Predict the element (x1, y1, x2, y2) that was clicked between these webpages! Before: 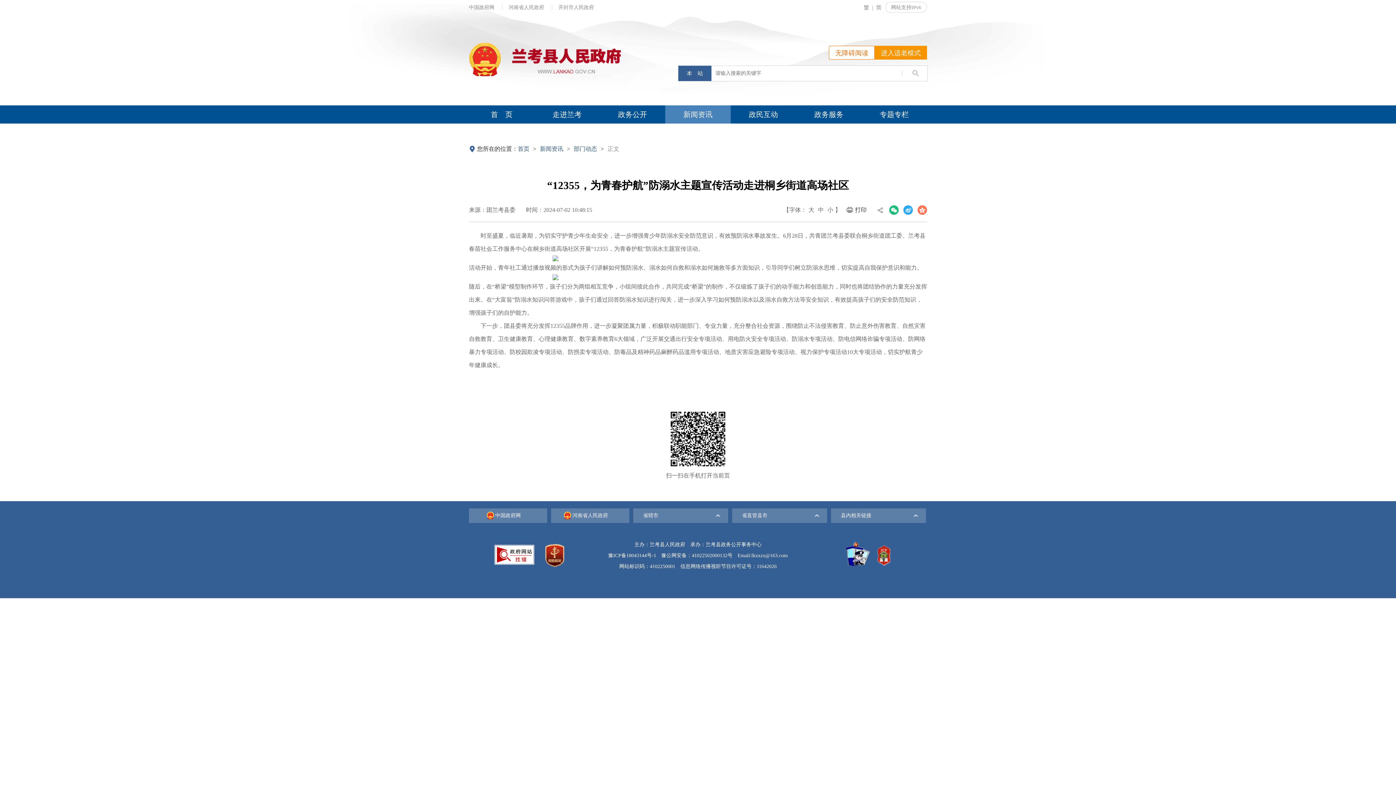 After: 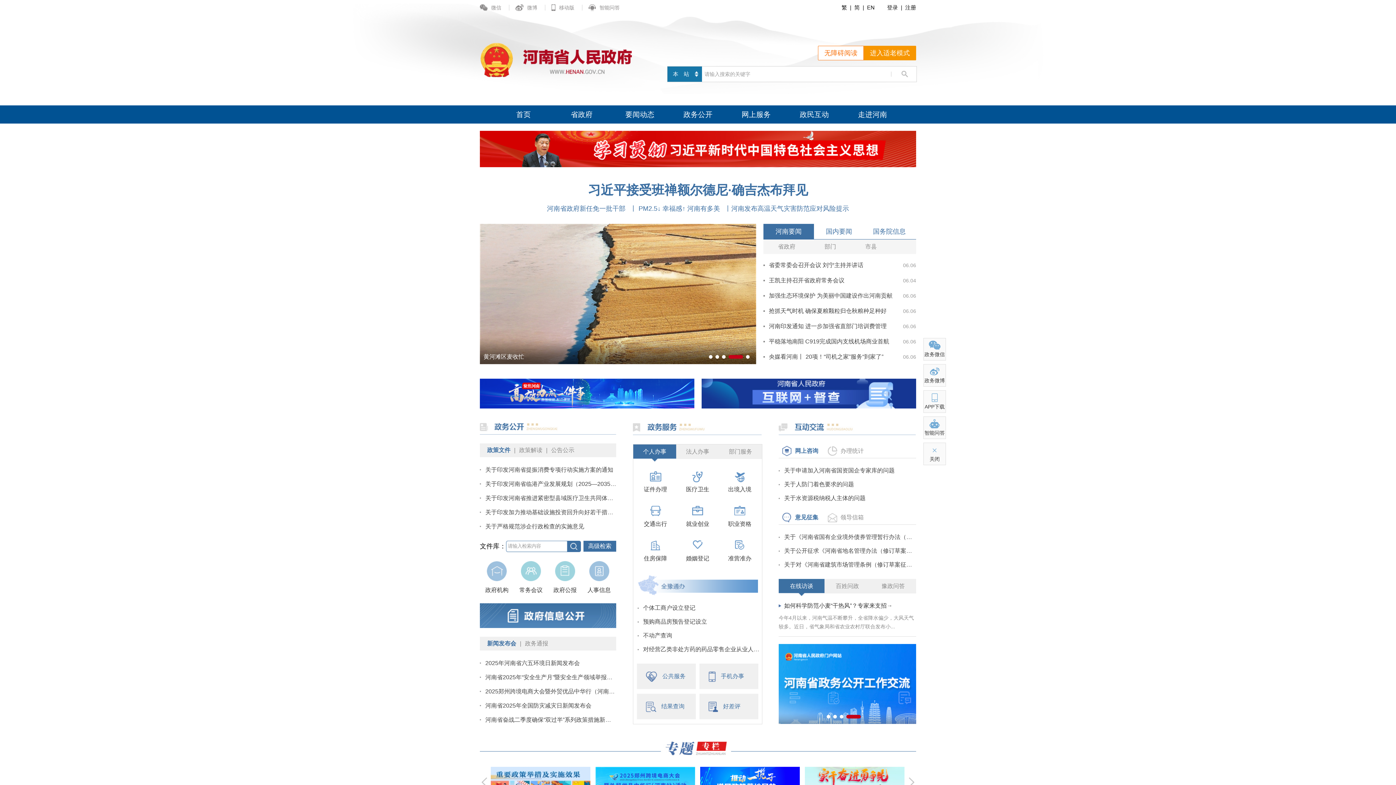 Action: label: 河南省人民政府 bbox: (551, 508, 629, 523)